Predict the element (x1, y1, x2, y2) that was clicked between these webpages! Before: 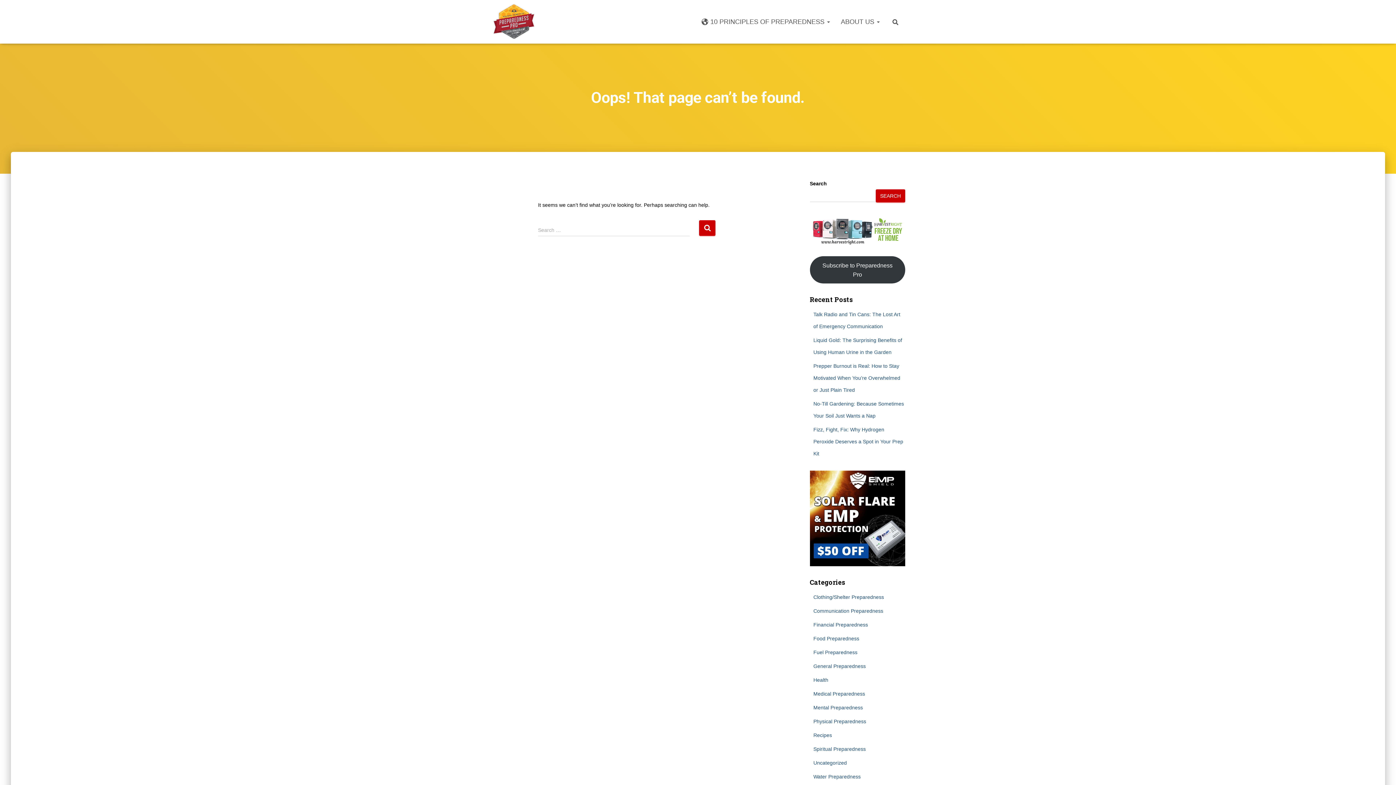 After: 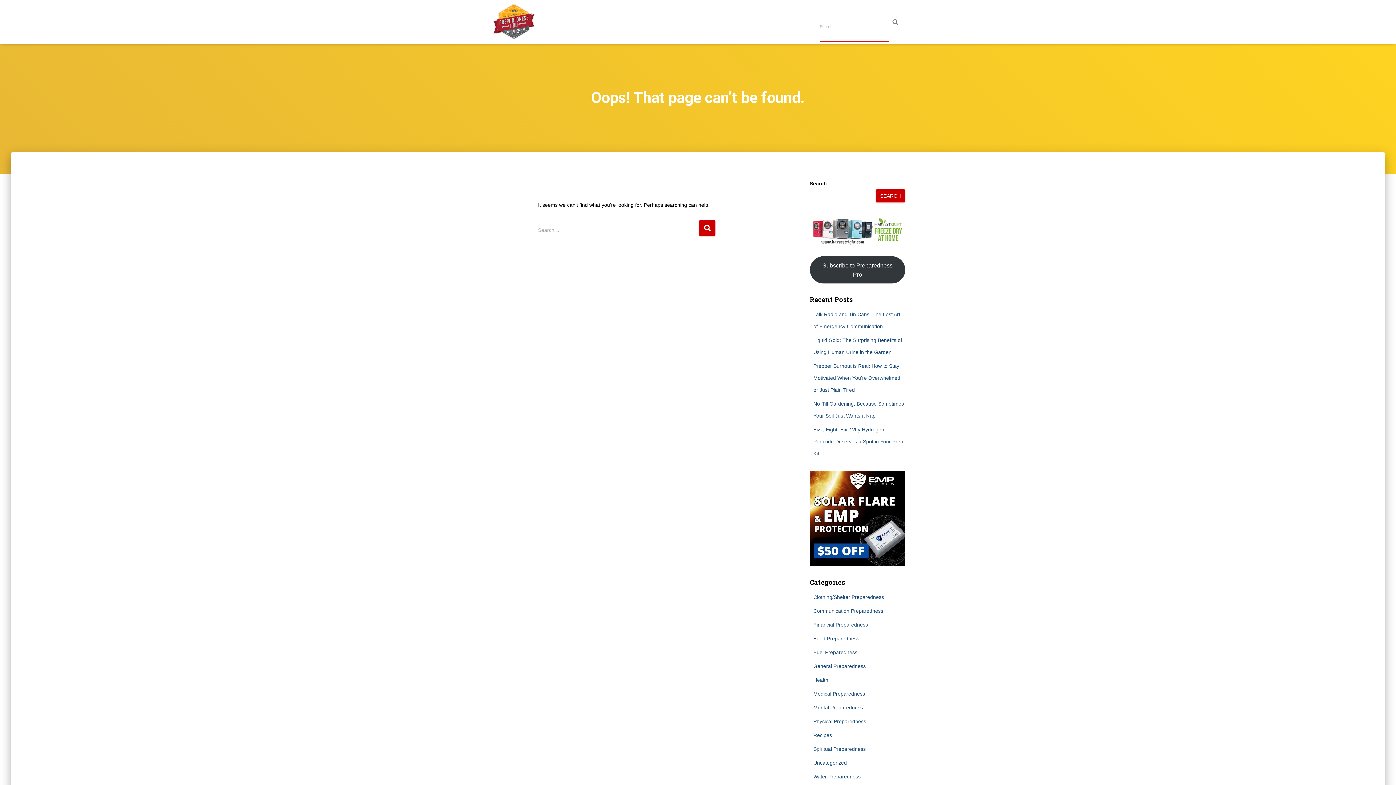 Action: bbox: (885, 12, 905, 30)